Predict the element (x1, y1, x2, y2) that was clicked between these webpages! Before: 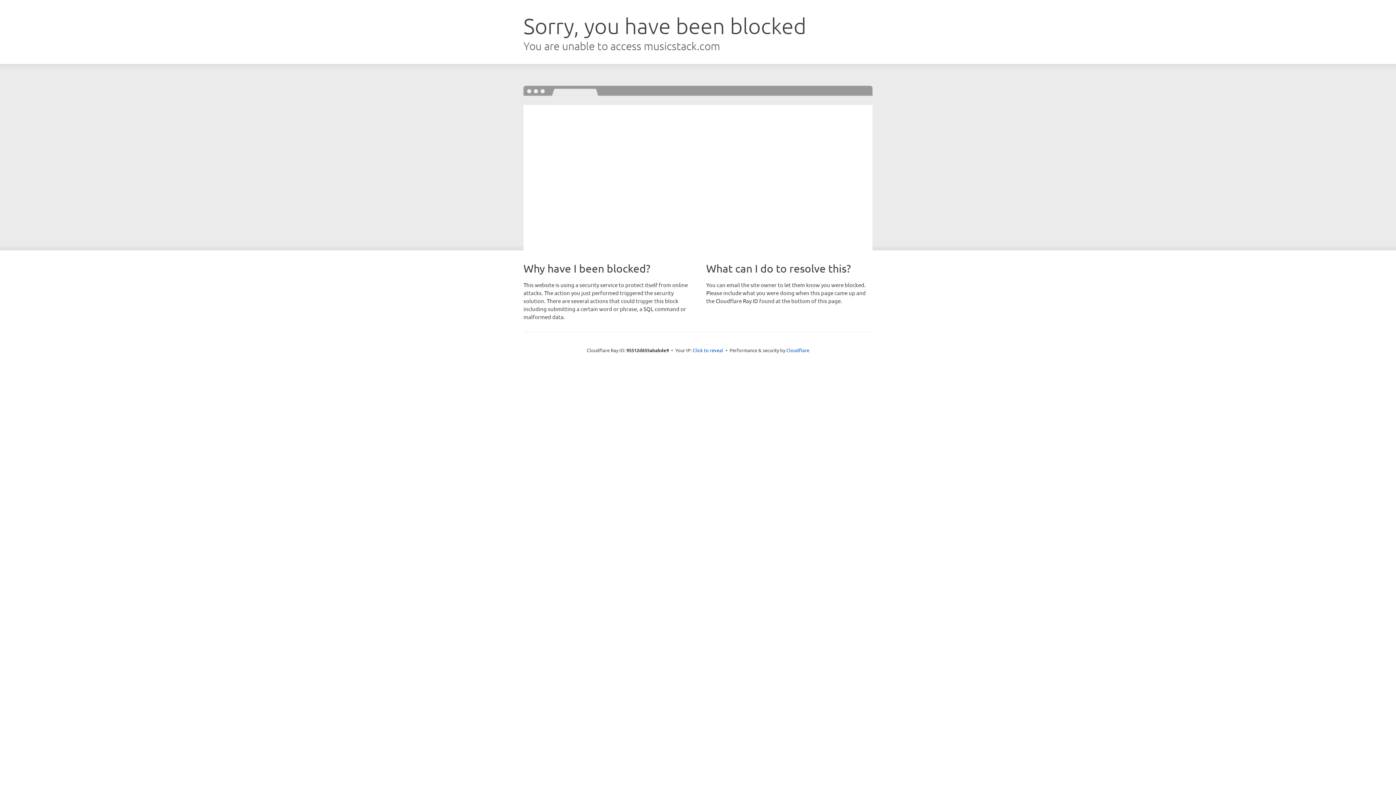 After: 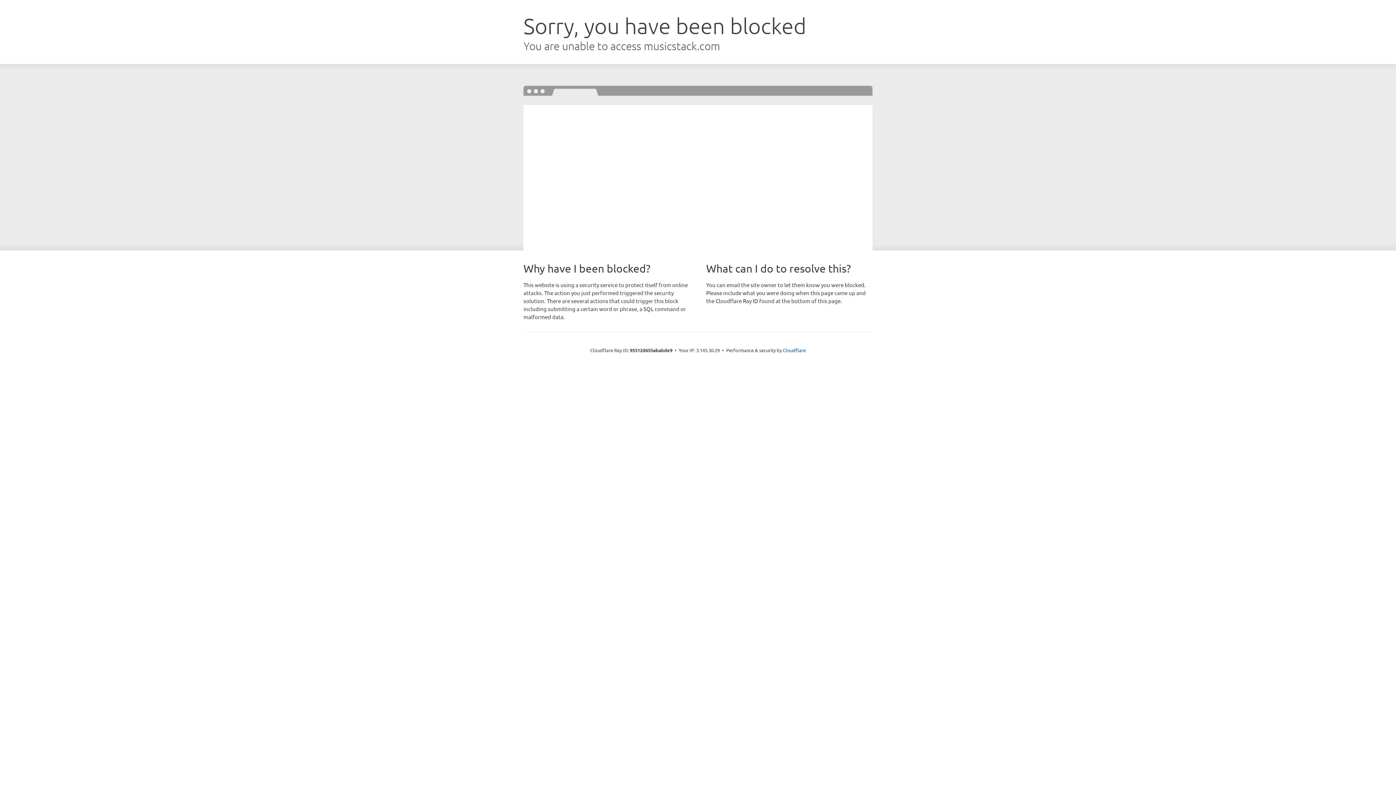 Action: label: Click to reveal bbox: (692, 346, 723, 353)